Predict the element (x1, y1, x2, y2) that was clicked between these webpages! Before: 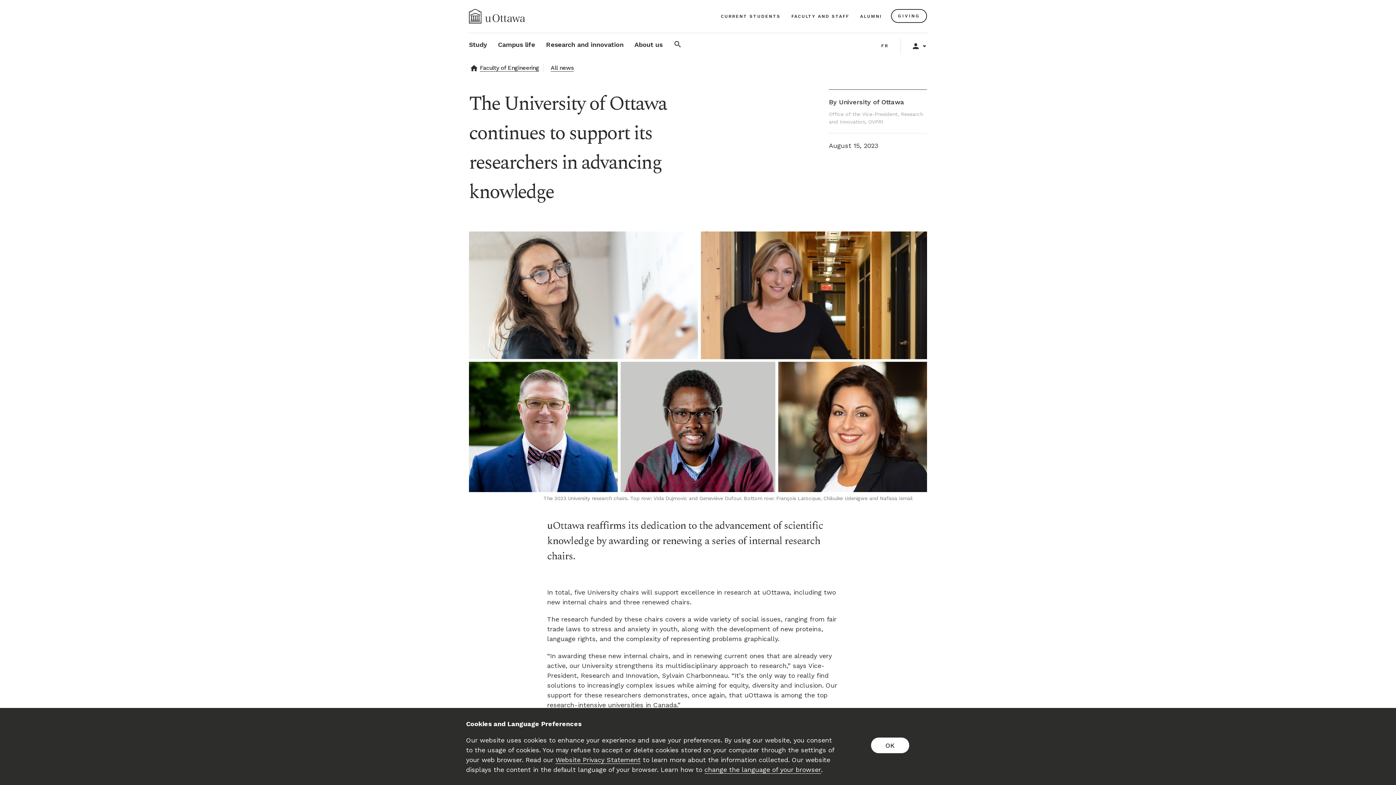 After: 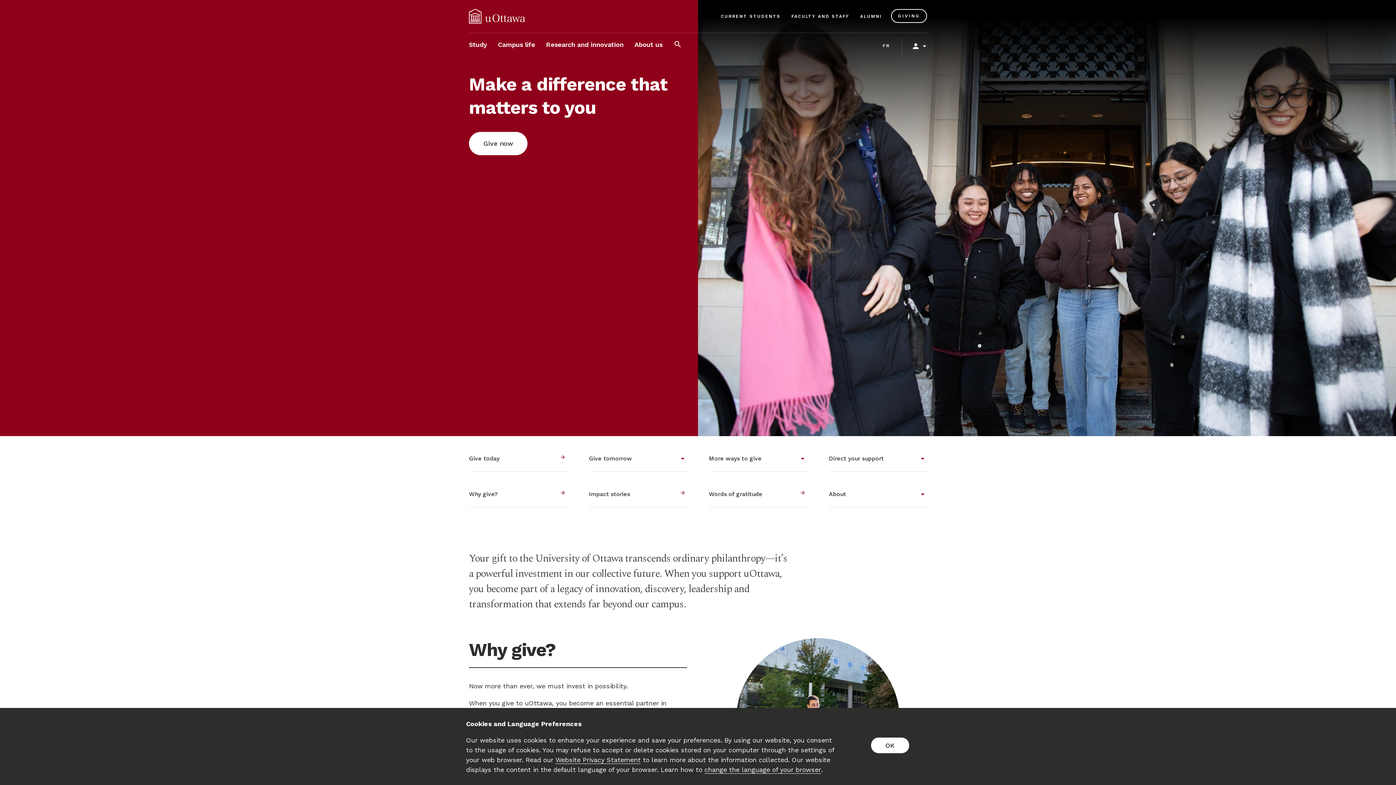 Action: label: GIVING bbox: (891, 9, 927, 22)